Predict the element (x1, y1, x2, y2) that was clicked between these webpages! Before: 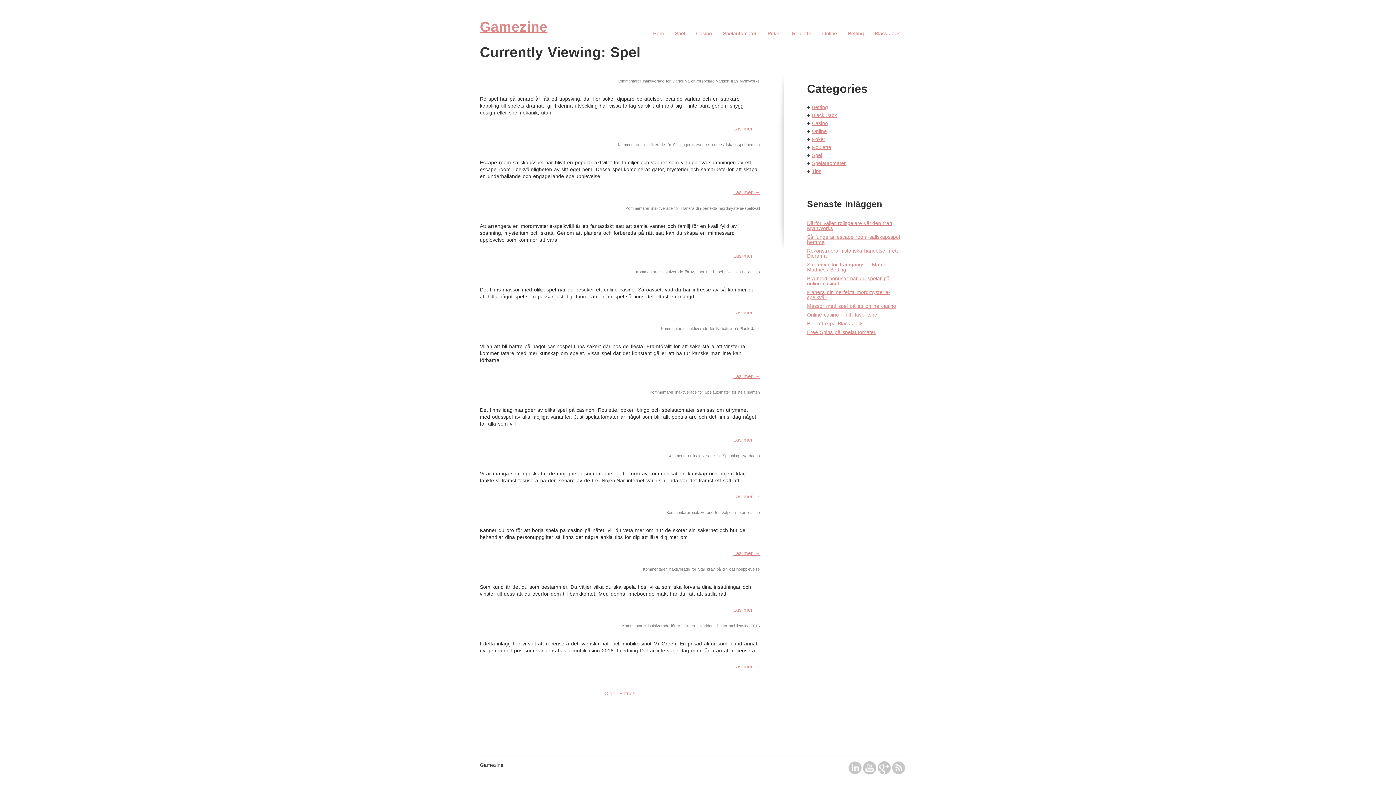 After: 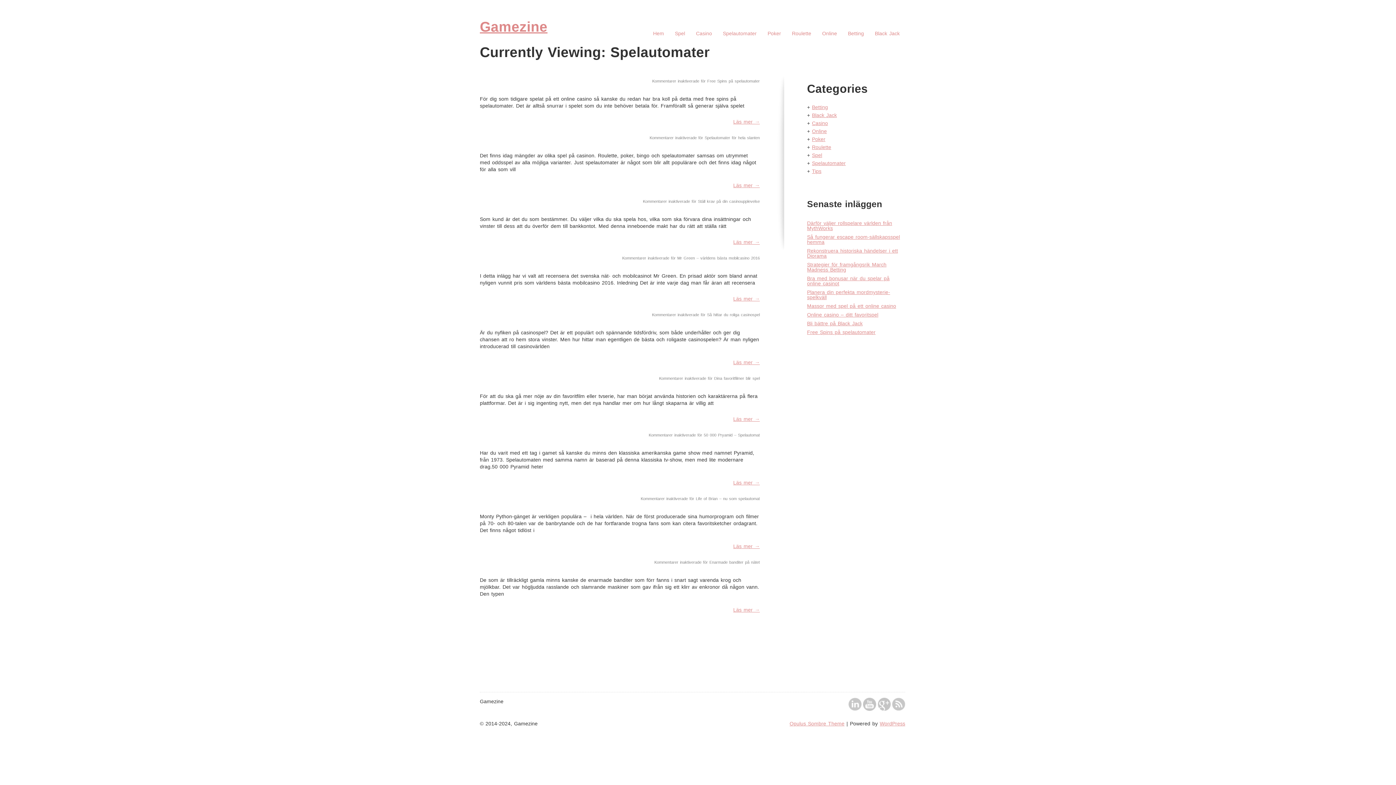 Action: label: Spelautomater bbox: (812, 160, 846, 166)